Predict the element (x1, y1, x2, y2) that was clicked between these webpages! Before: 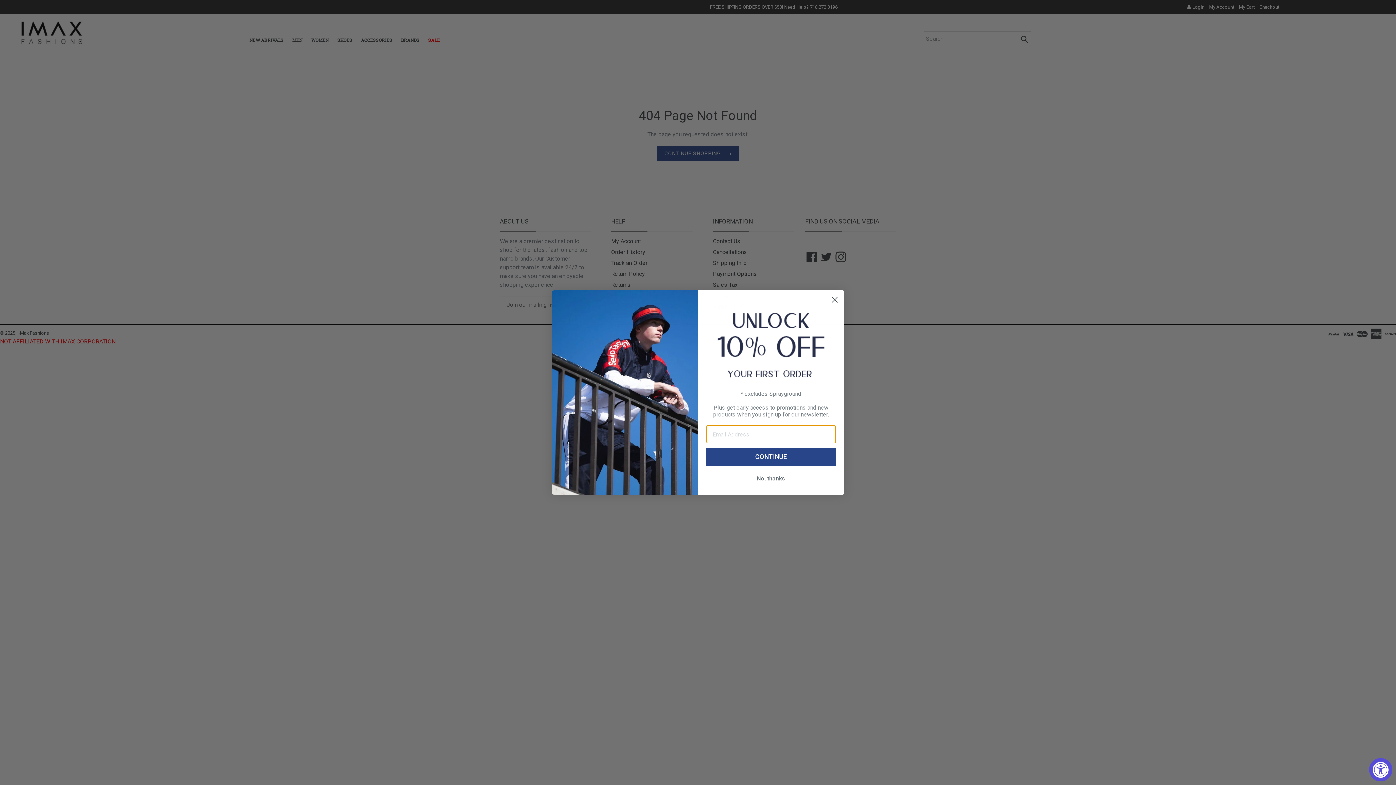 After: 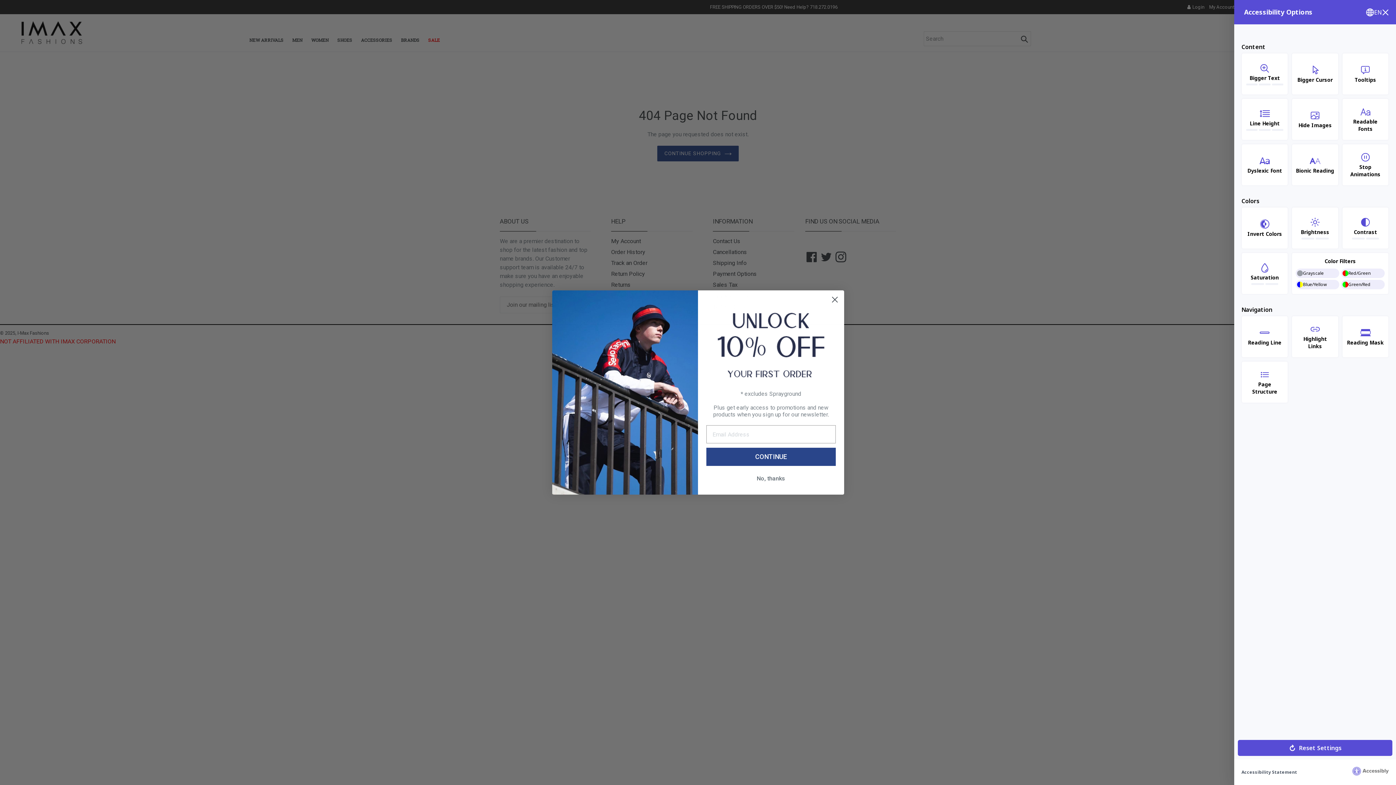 Action: bbox: (1369, 758, 1392, 781) label: Accessibility Widget, click to open